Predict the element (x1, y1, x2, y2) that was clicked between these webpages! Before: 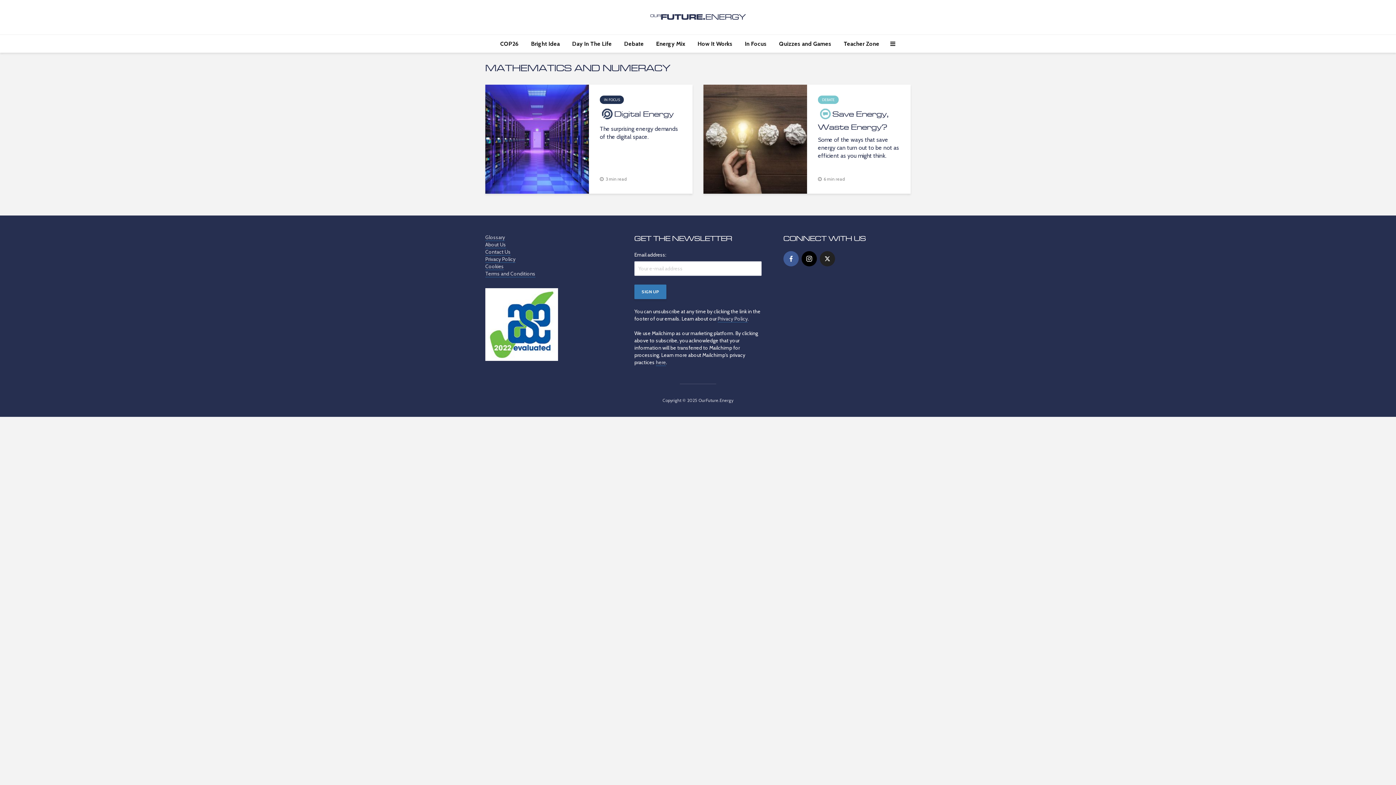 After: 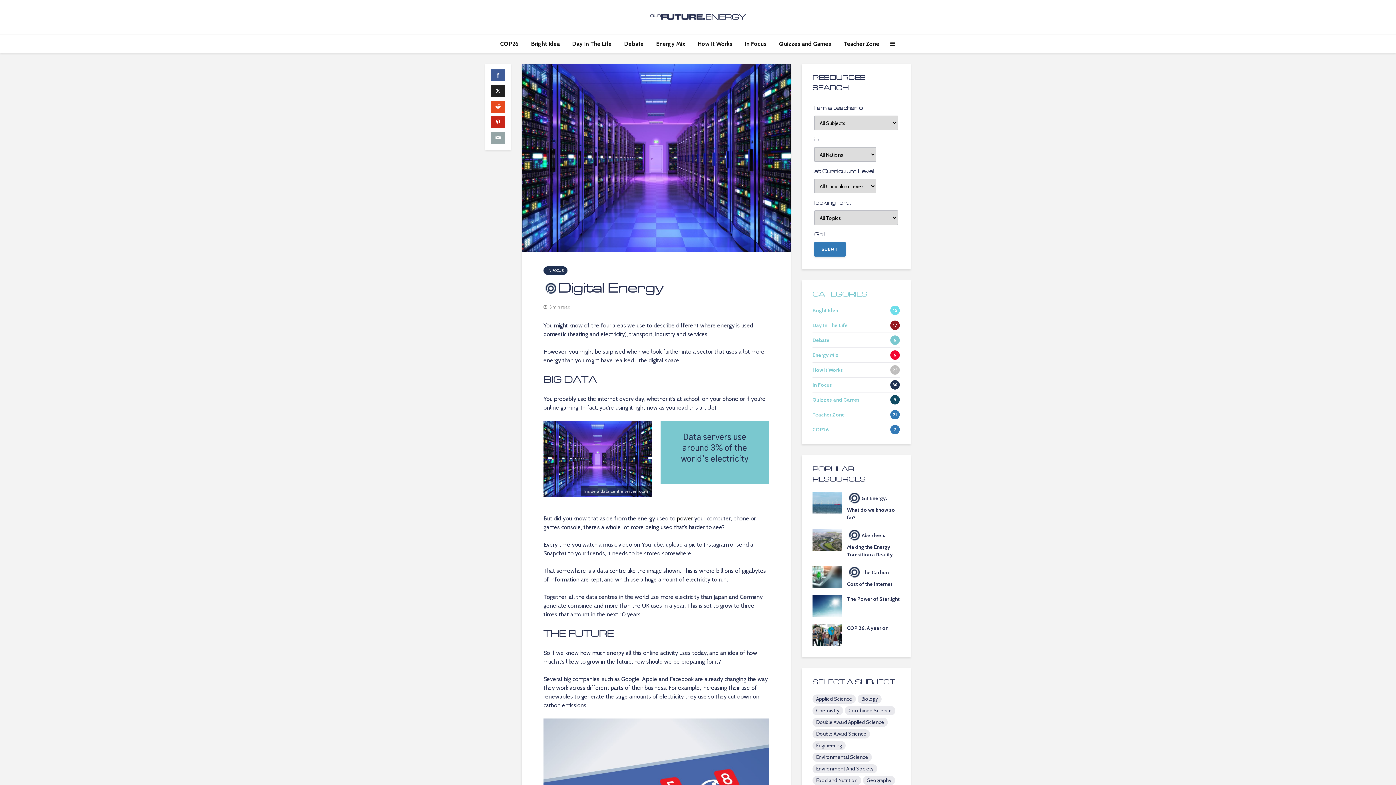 Action: bbox: (485, 135, 589, 142)